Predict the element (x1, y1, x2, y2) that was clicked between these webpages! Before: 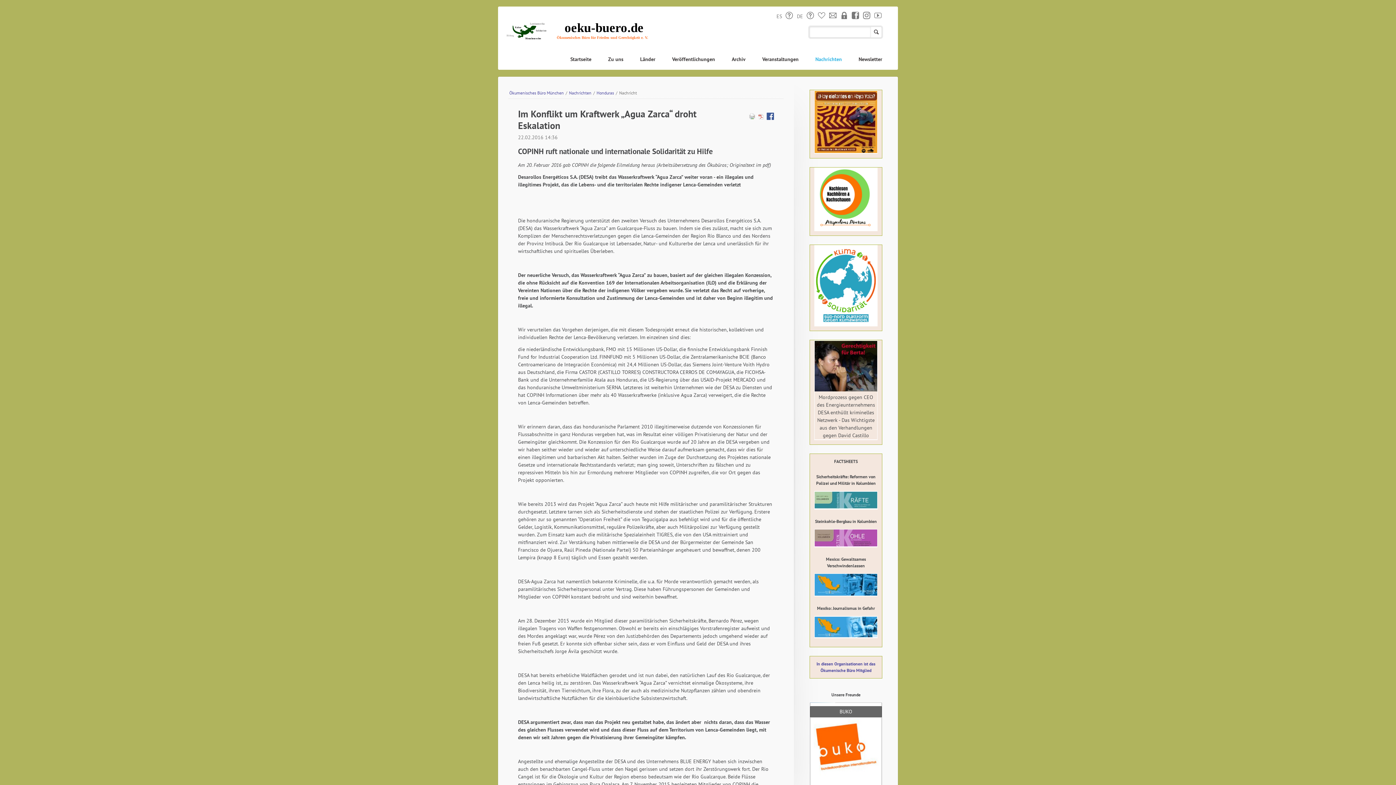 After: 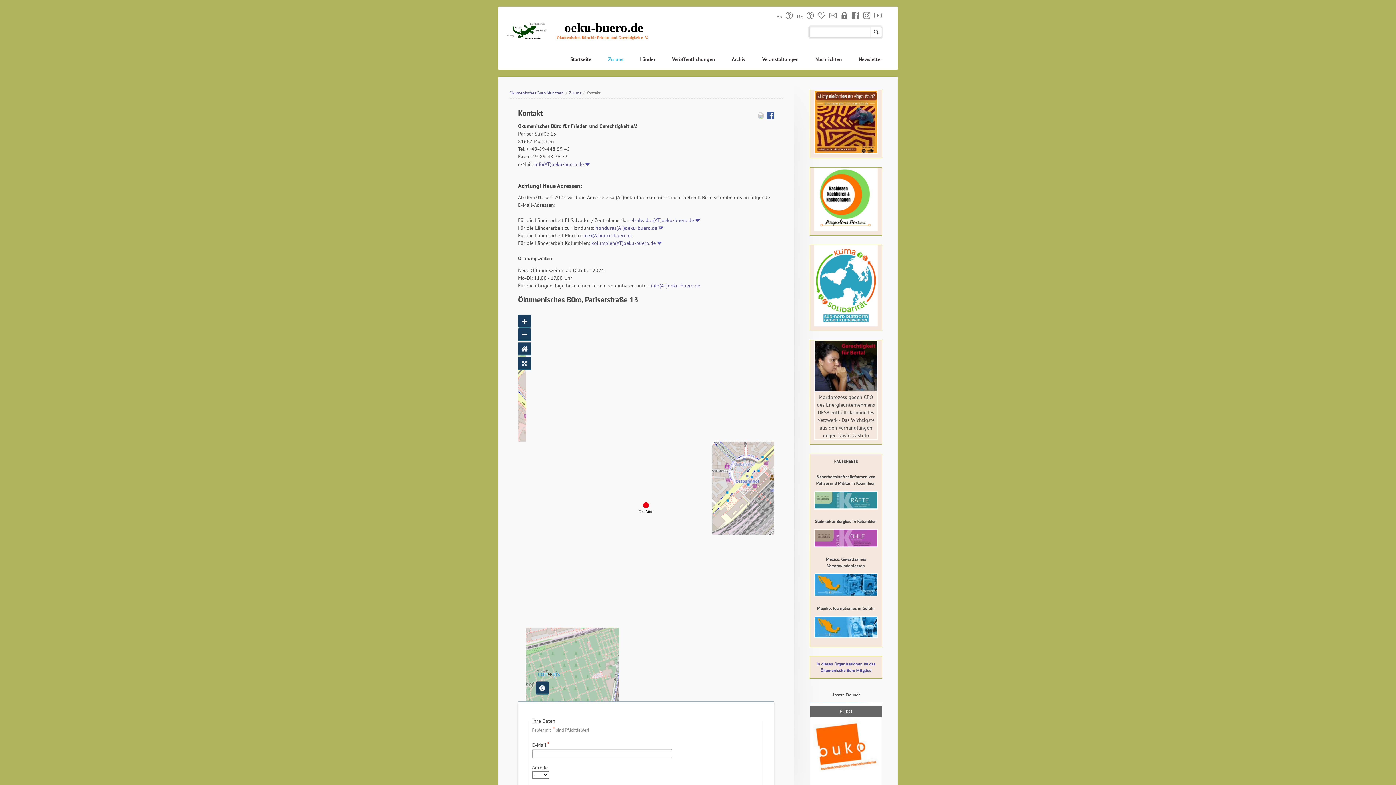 Action: label: Zu uns bbox: (602, 52, 629, 67)